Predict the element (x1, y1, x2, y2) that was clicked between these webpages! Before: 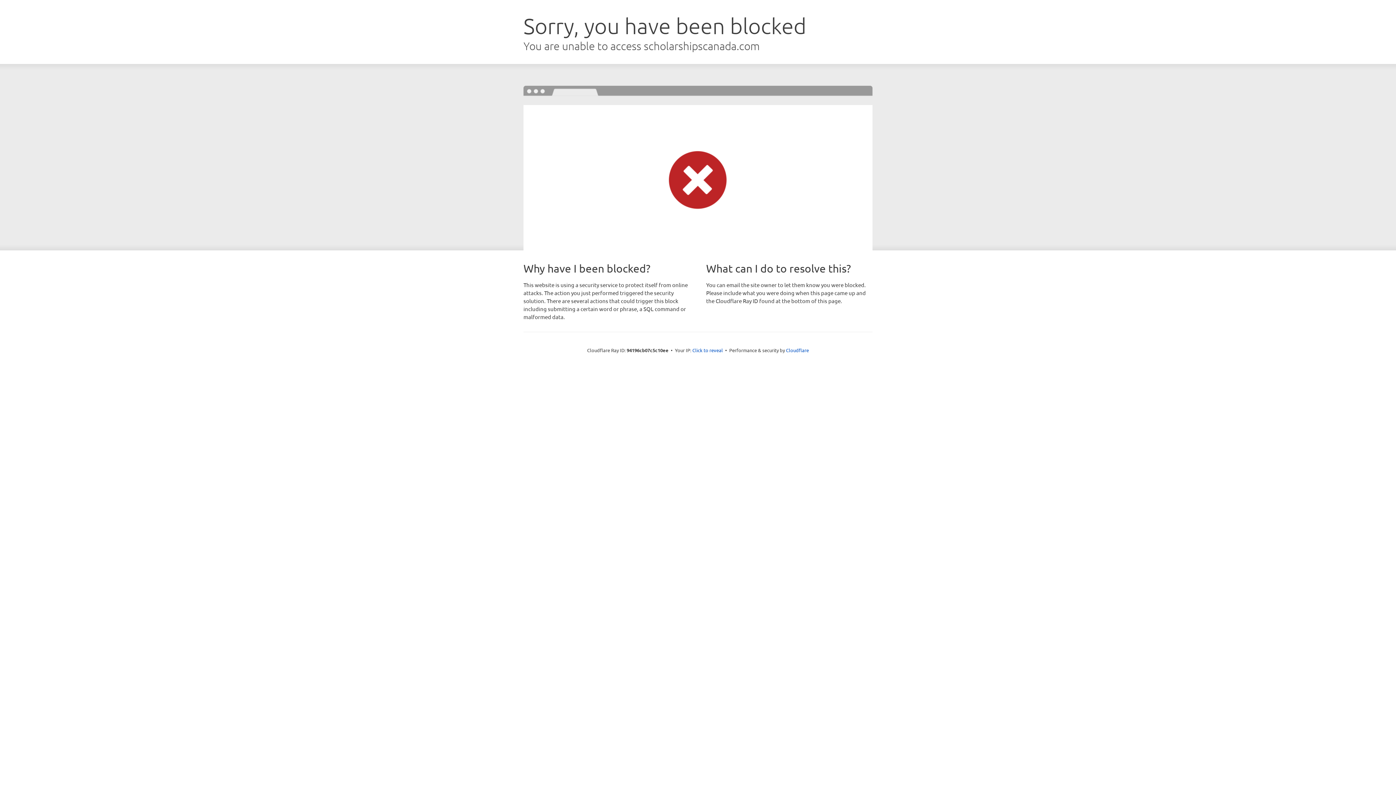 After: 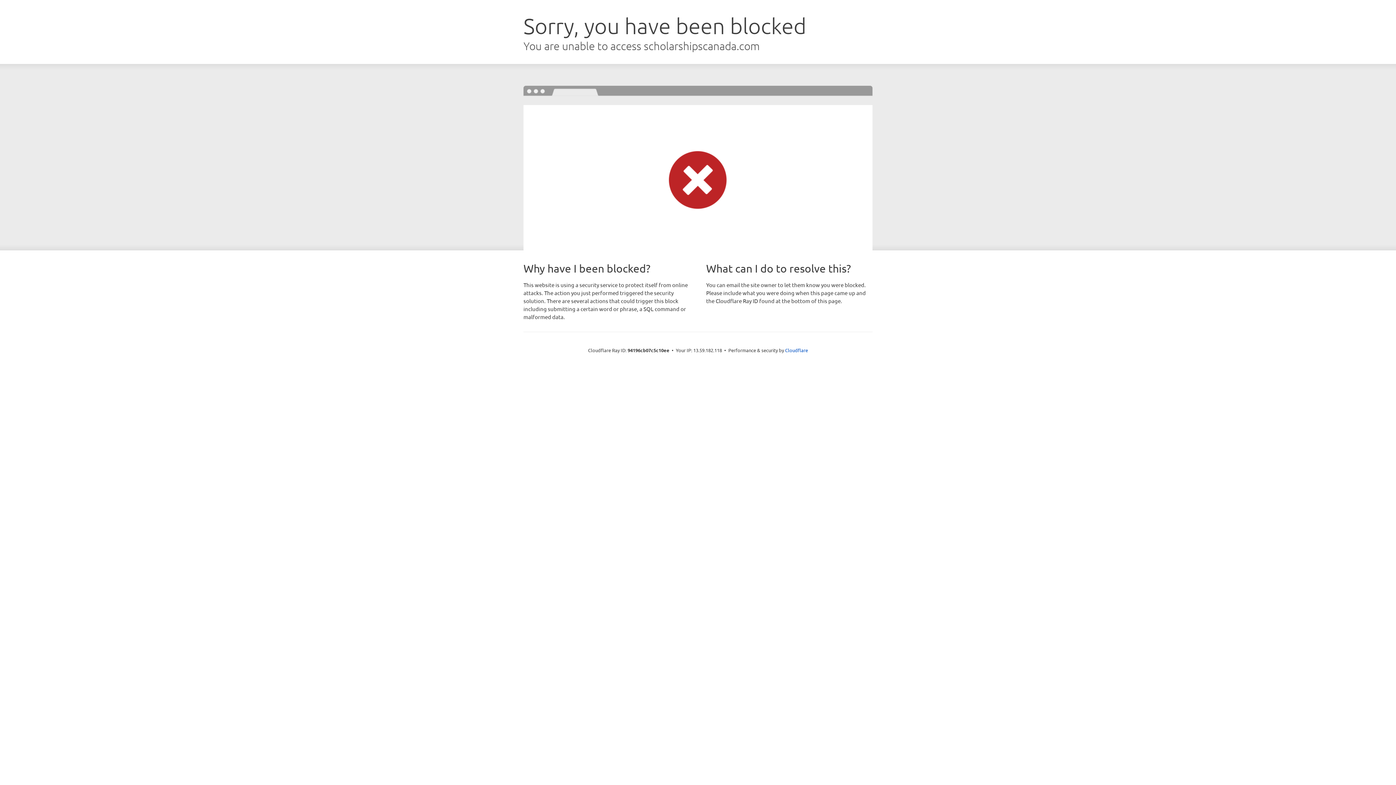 Action: label: Click to reveal bbox: (692, 346, 723, 353)